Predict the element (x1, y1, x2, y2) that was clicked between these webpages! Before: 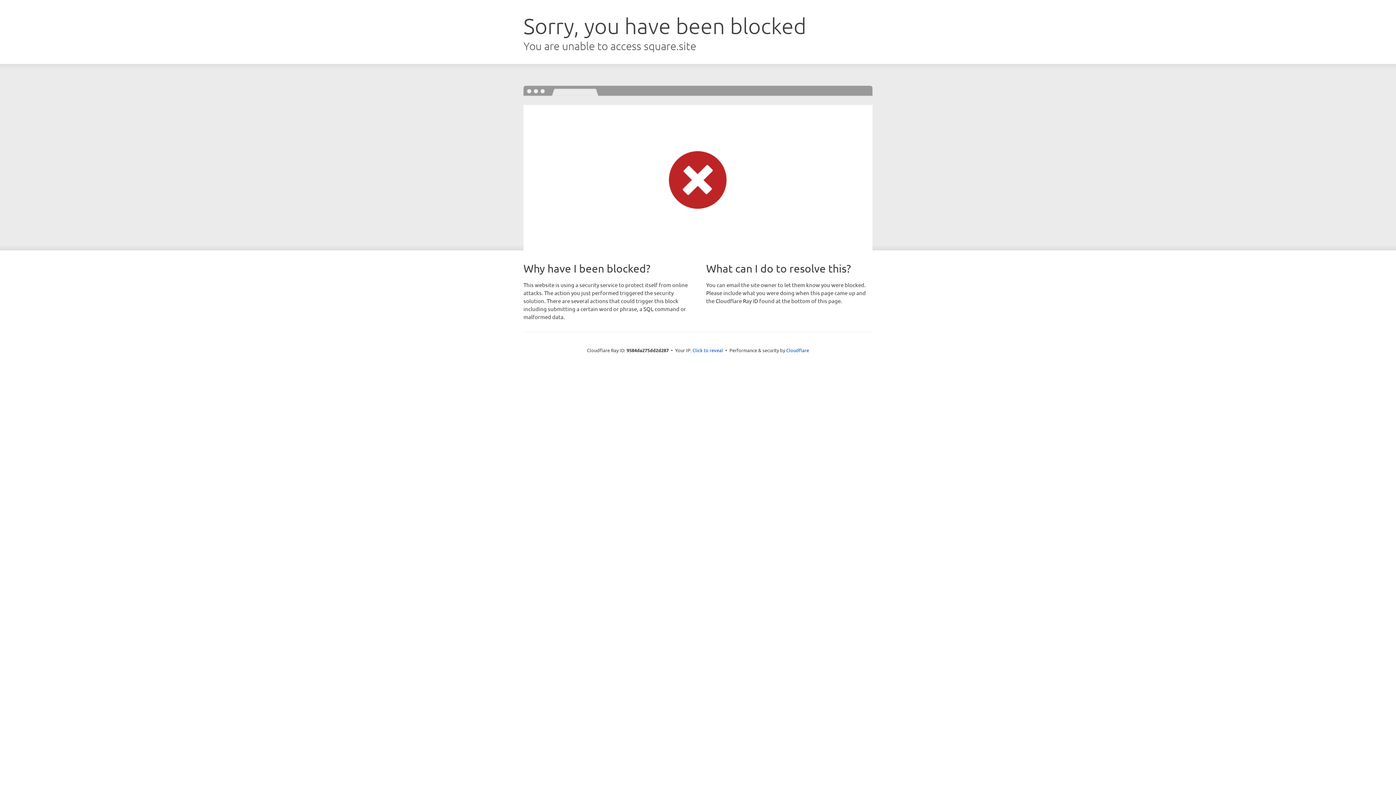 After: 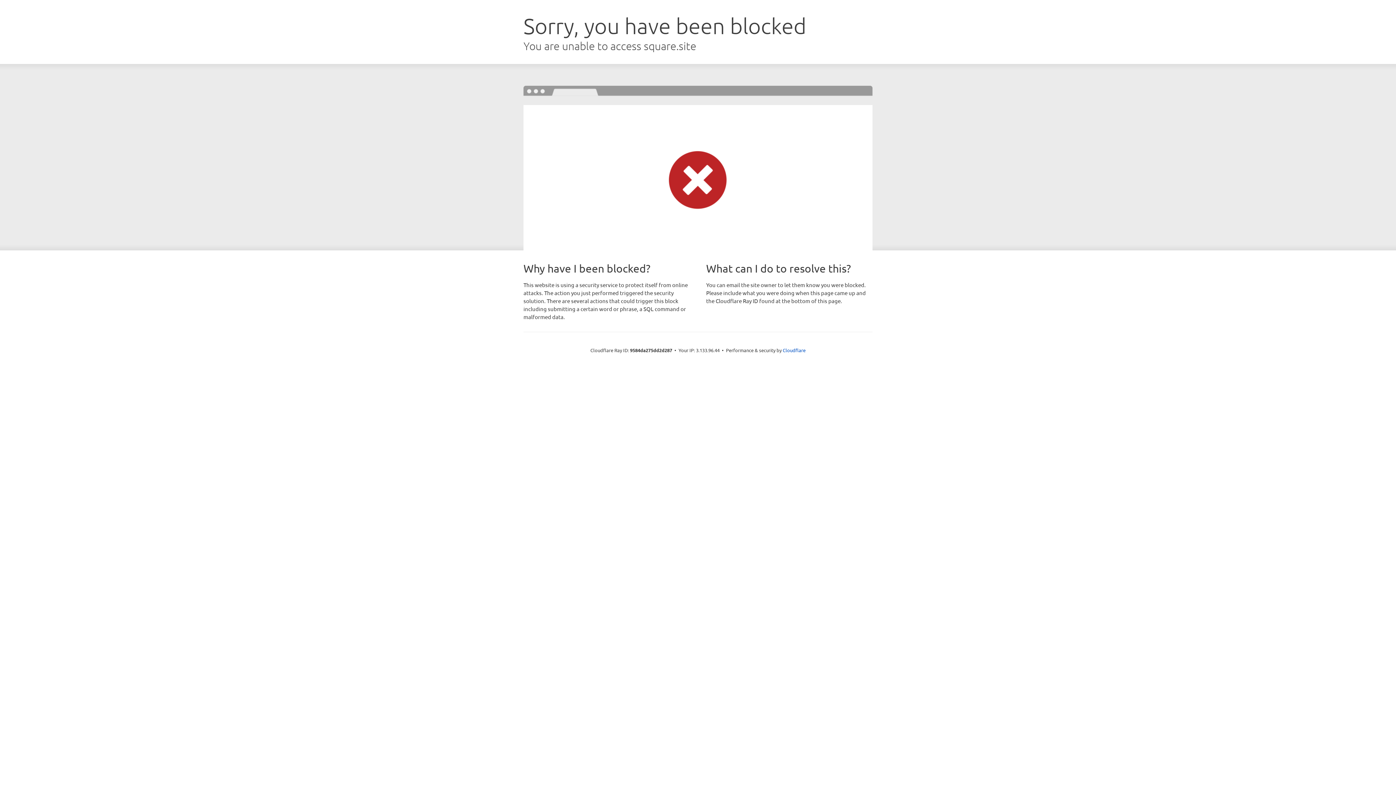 Action: bbox: (692, 346, 723, 353) label: Click to reveal